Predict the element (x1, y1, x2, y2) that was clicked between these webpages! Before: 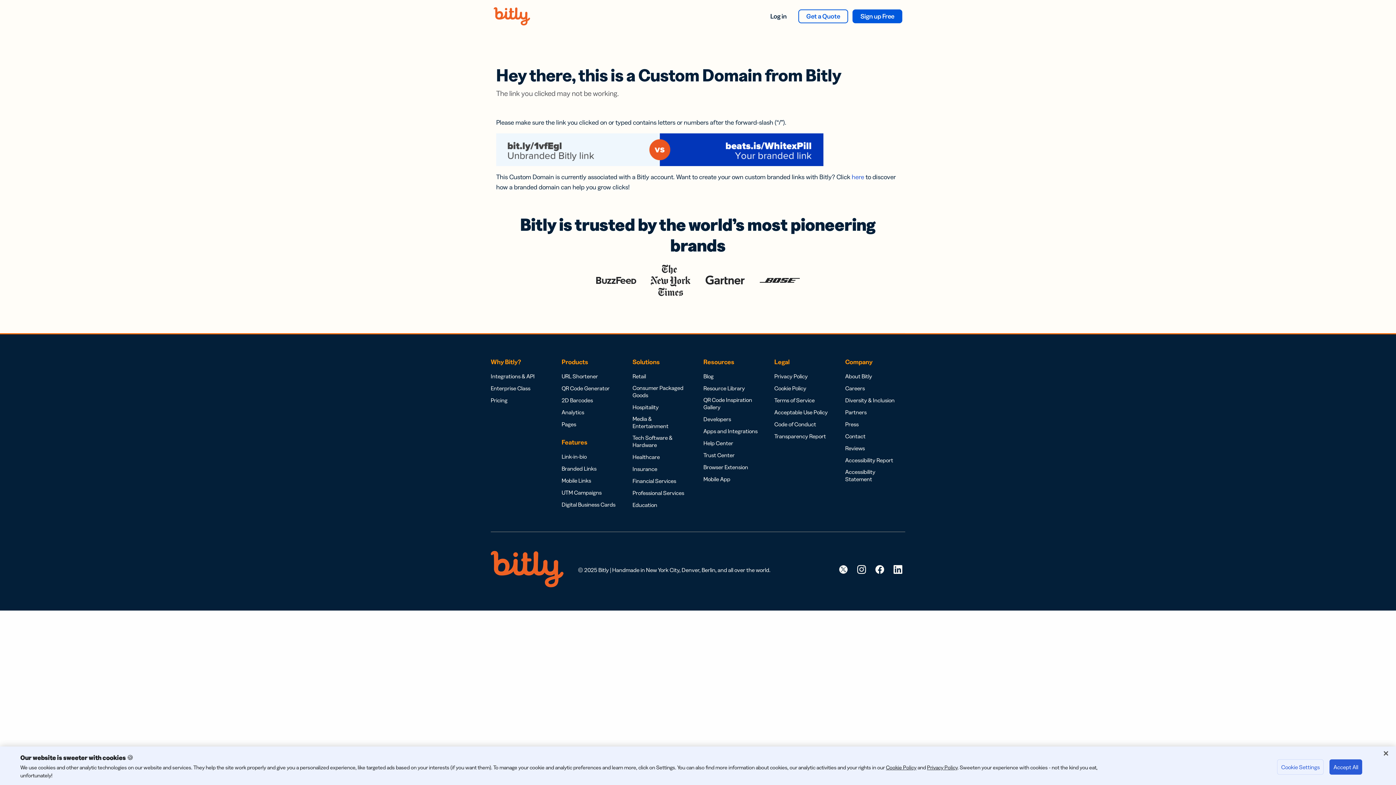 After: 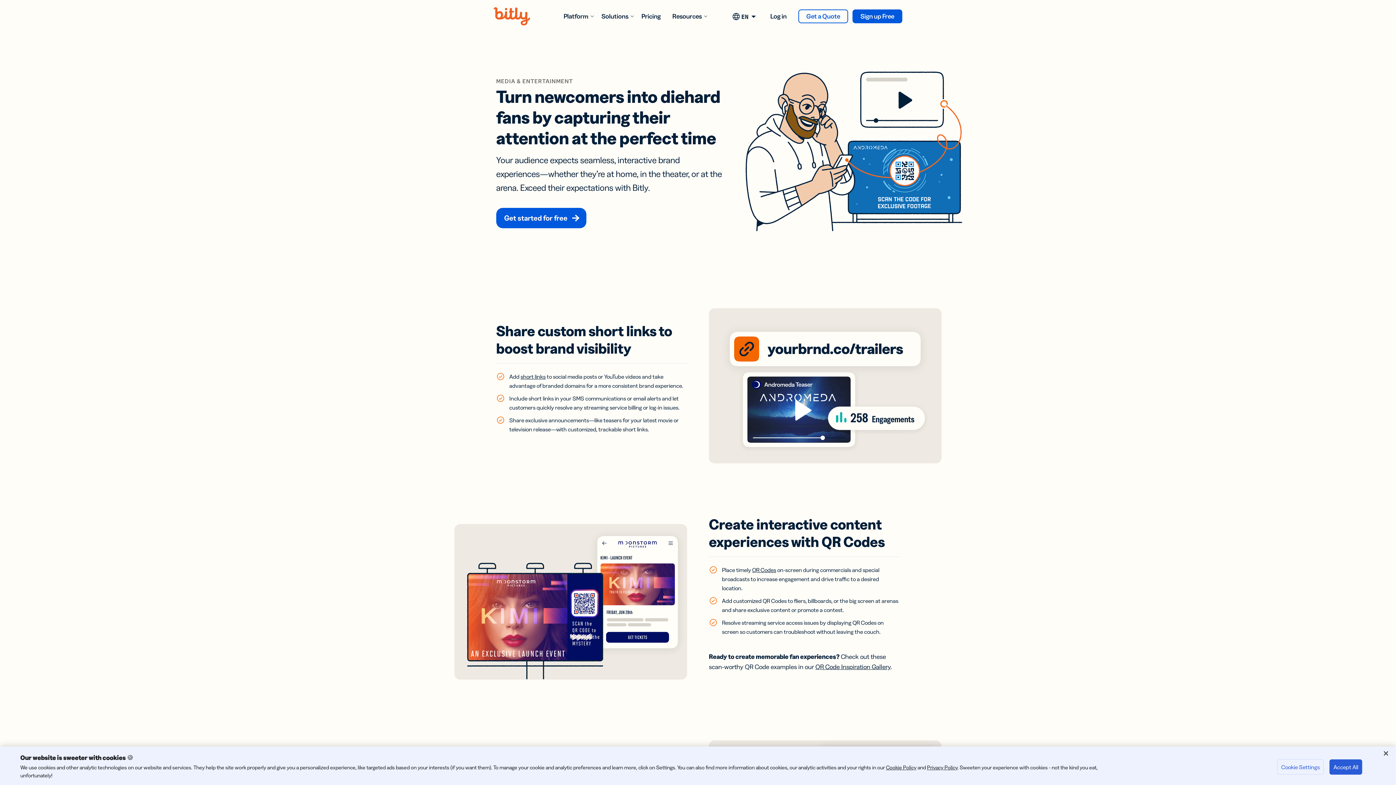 Action: bbox: (632, 415, 687, 429) label: Media & Entertainment